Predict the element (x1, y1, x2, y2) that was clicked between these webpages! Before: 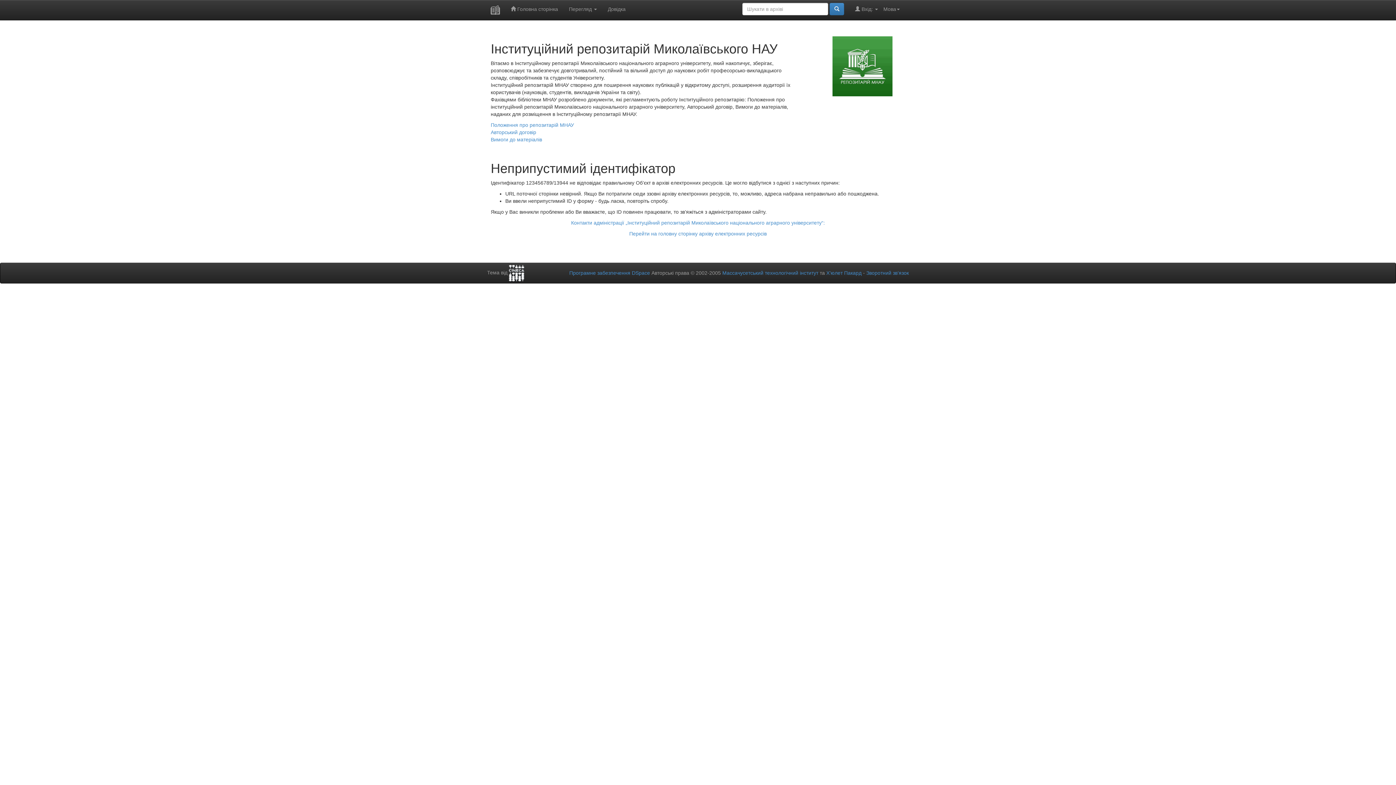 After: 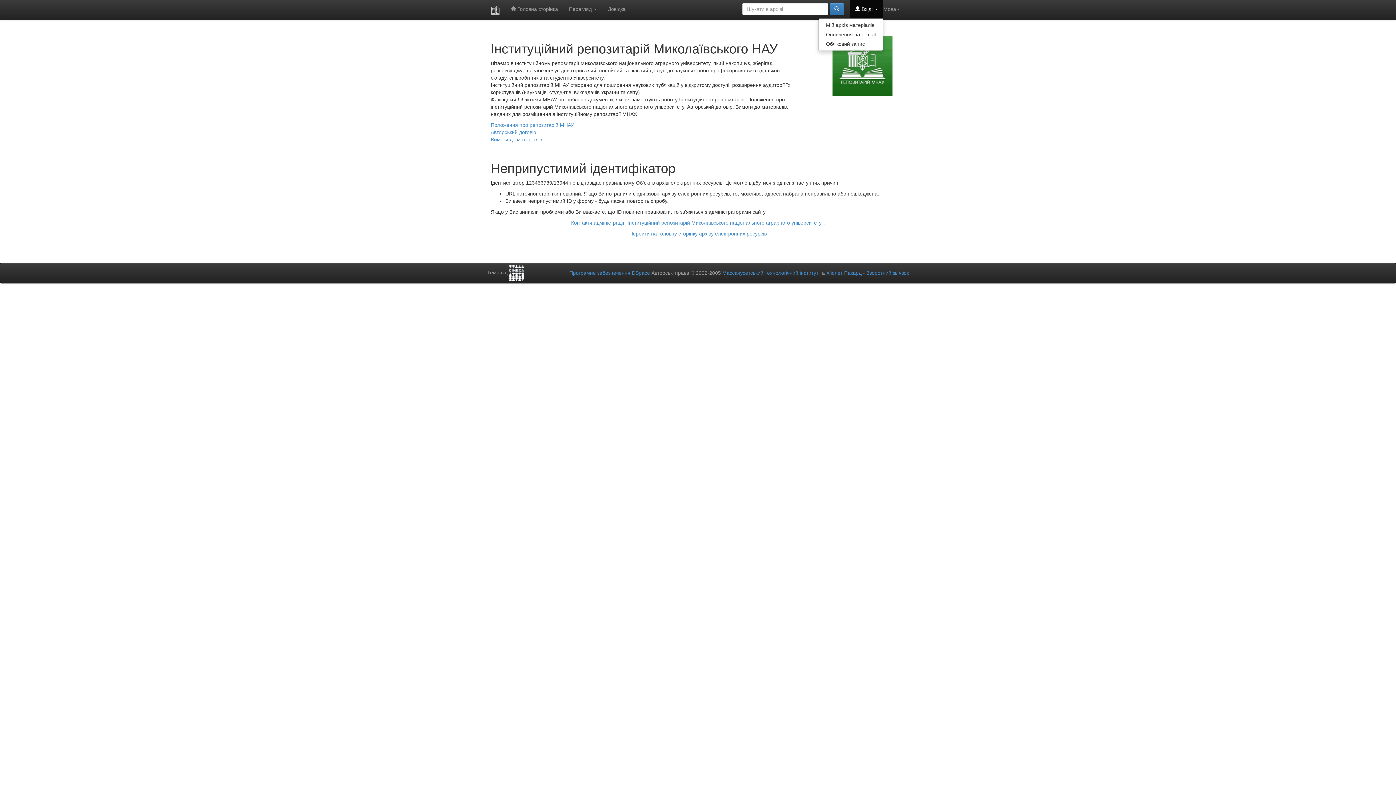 Action: label:  Вхід:  bbox: (849, 0, 883, 18)